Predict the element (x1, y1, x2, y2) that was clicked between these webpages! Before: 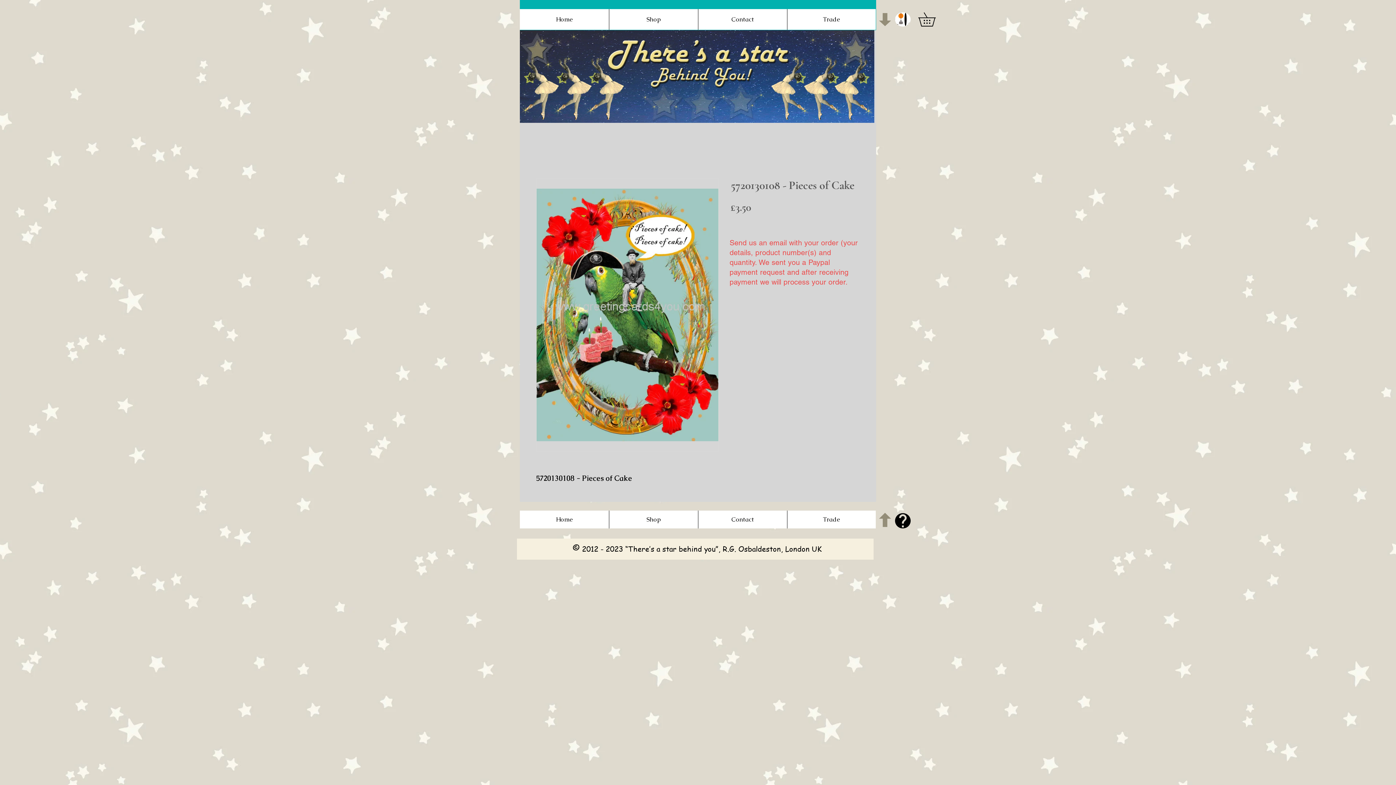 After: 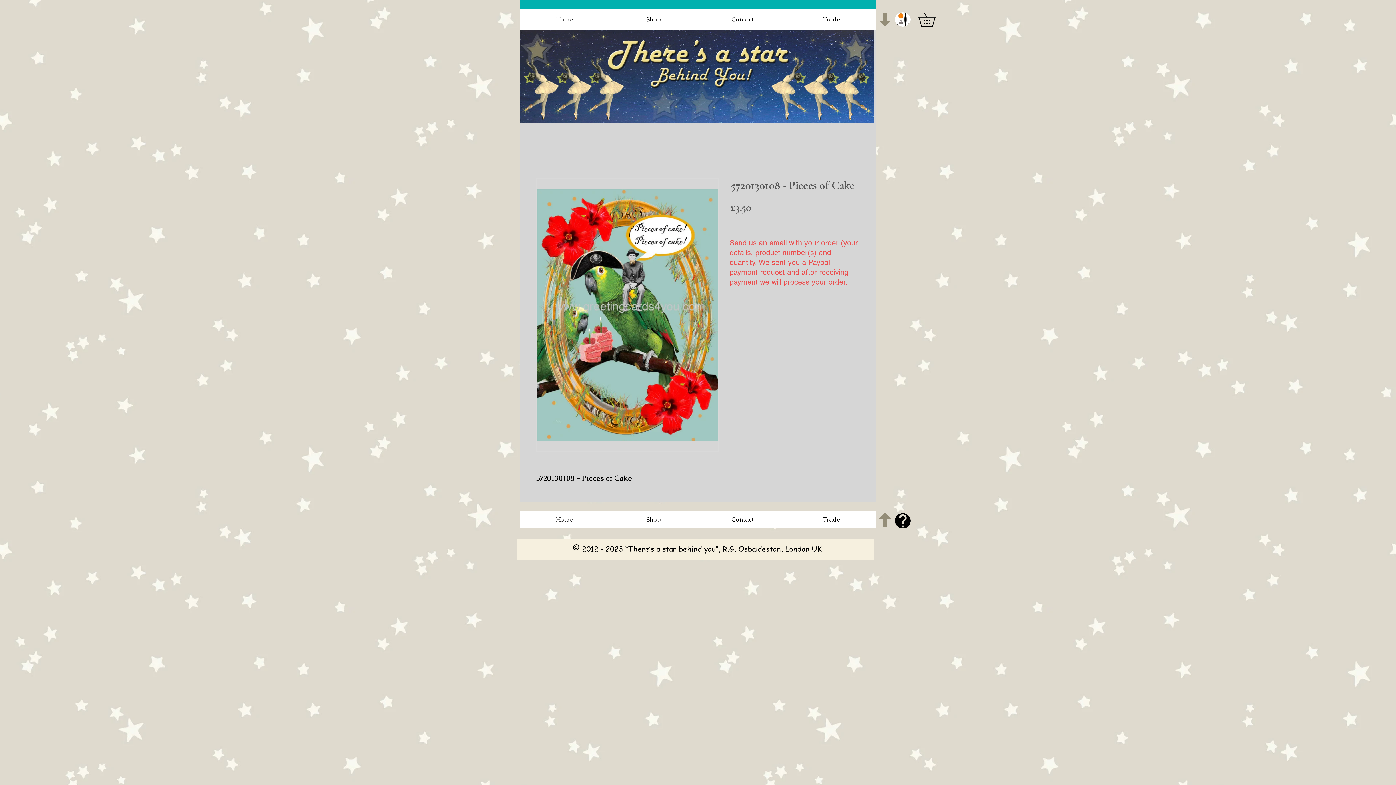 Action: bbox: (879, 13, 891, 26)